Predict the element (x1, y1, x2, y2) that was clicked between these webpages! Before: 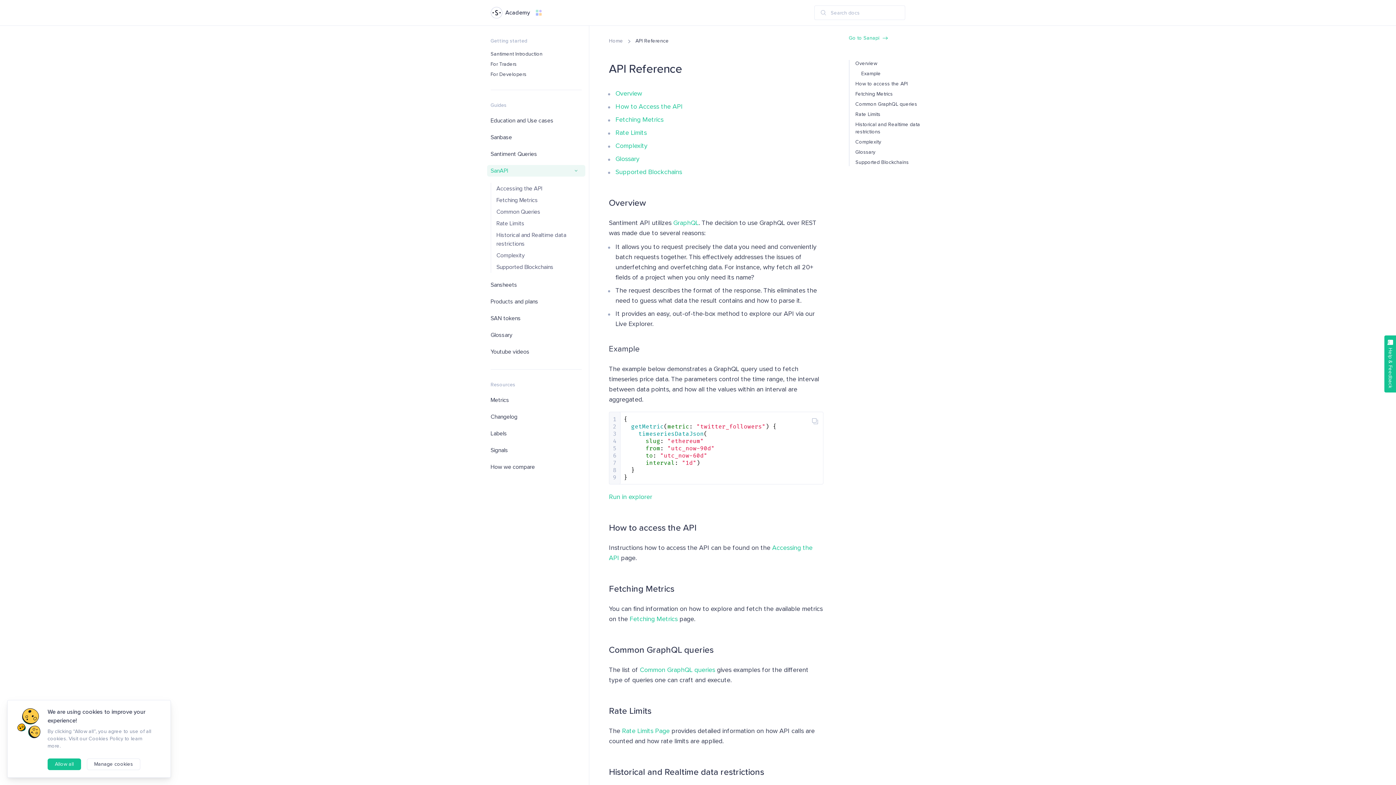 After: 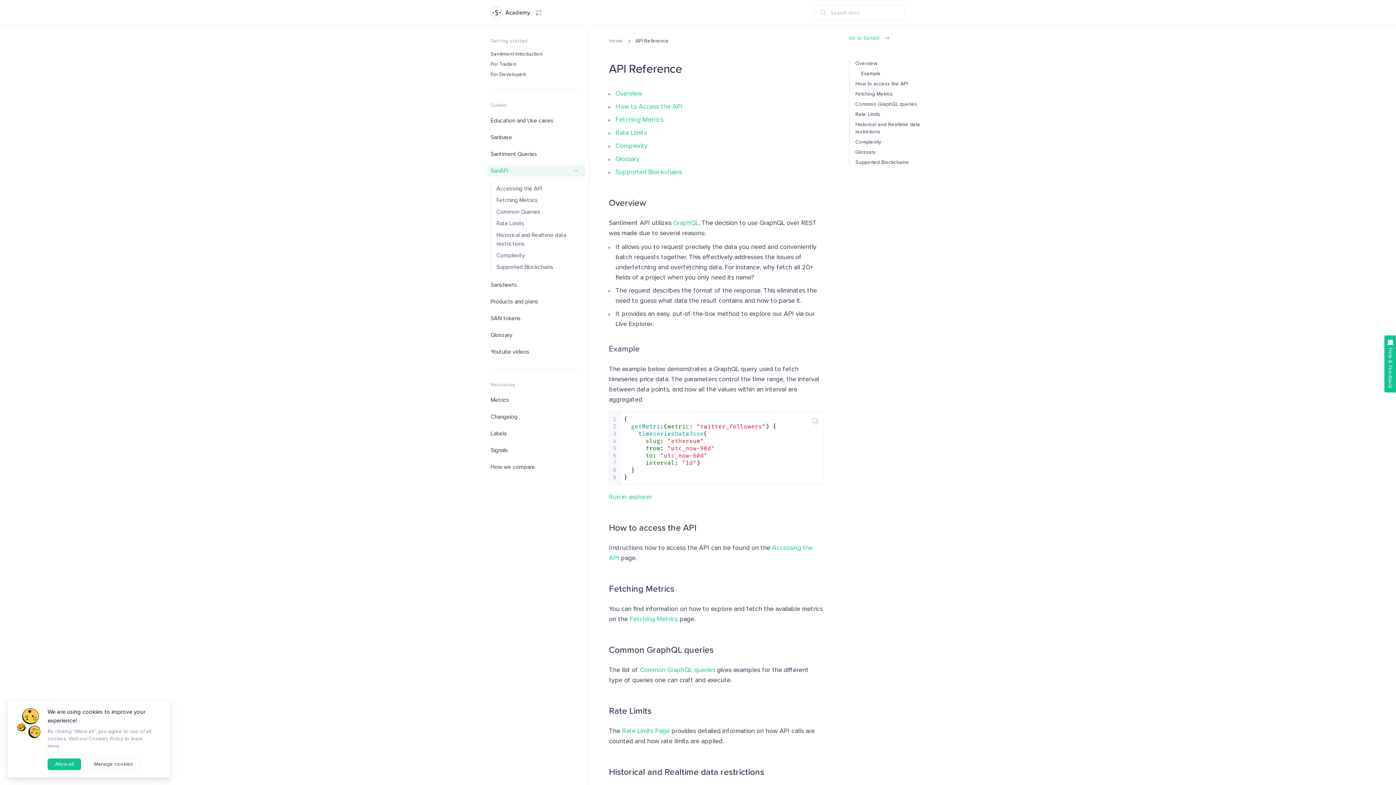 Action: label: Go to Sanapi bbox: (849, 34, 922, 41)